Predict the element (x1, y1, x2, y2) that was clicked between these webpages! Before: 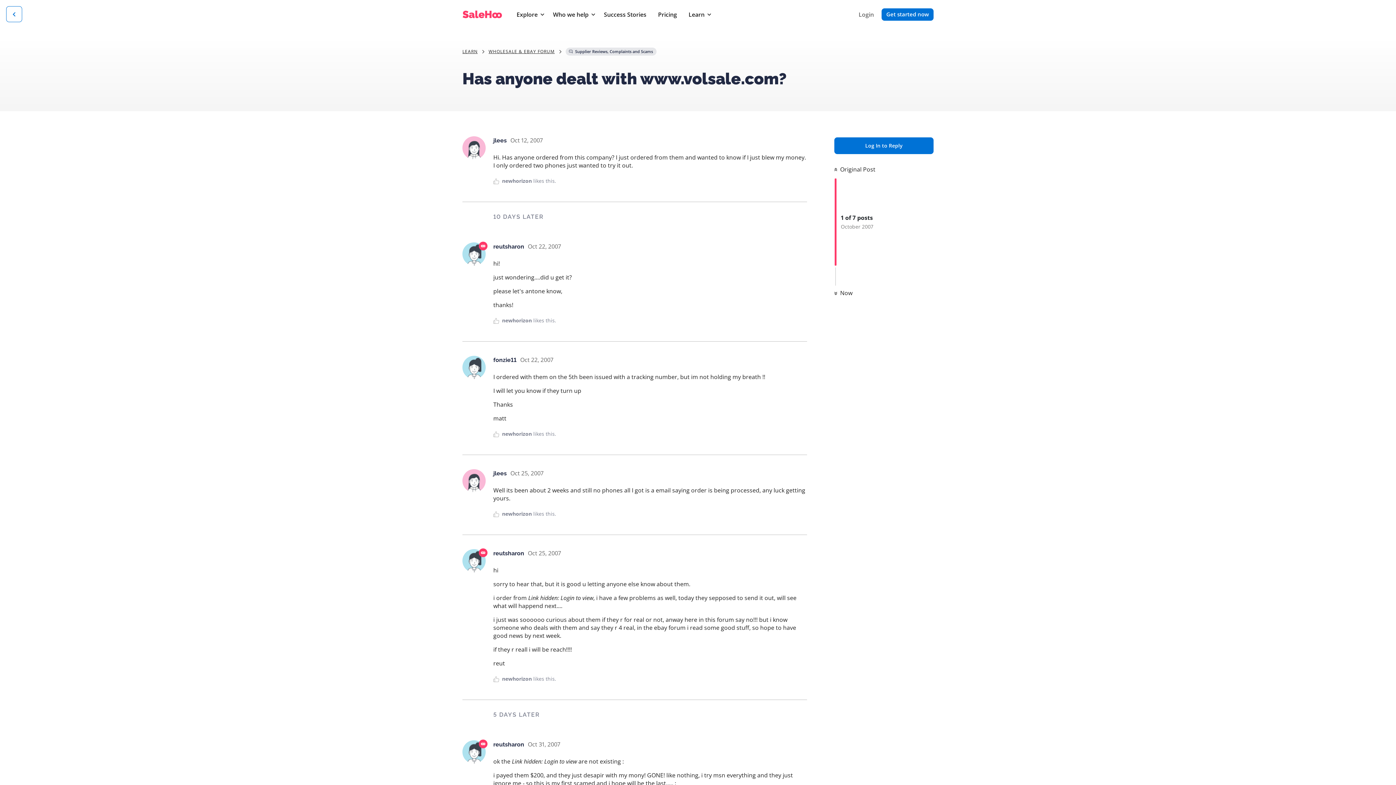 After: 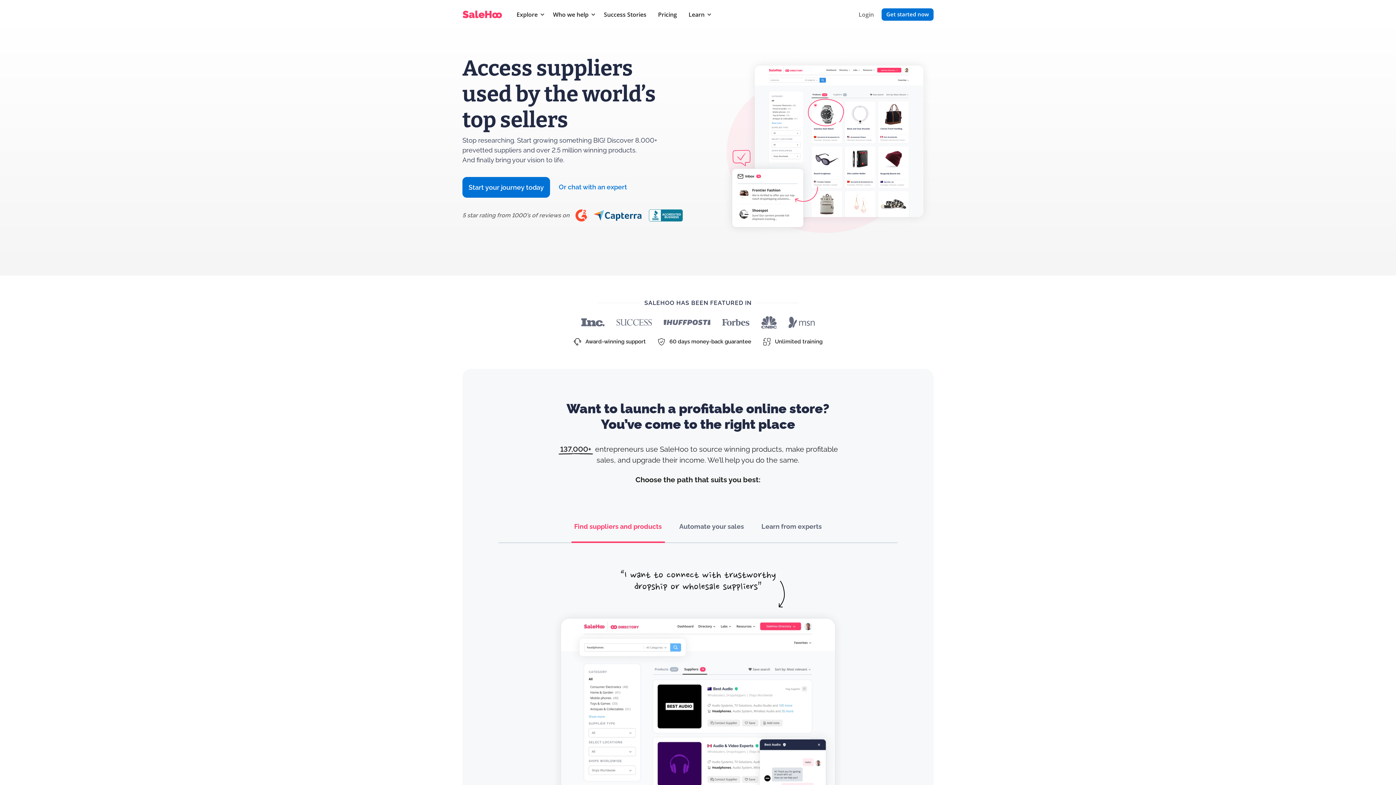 Action: bbox: (462, 8, 505, 20)